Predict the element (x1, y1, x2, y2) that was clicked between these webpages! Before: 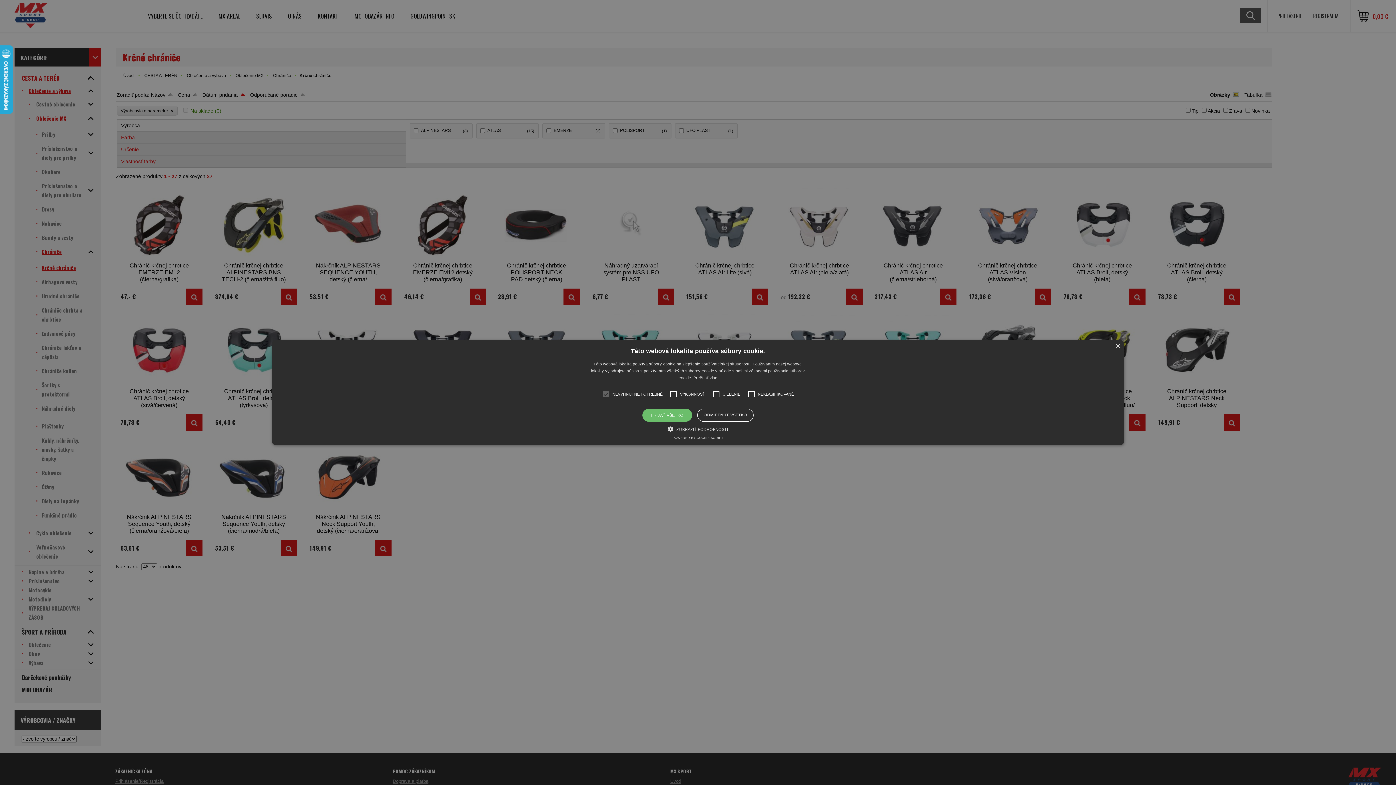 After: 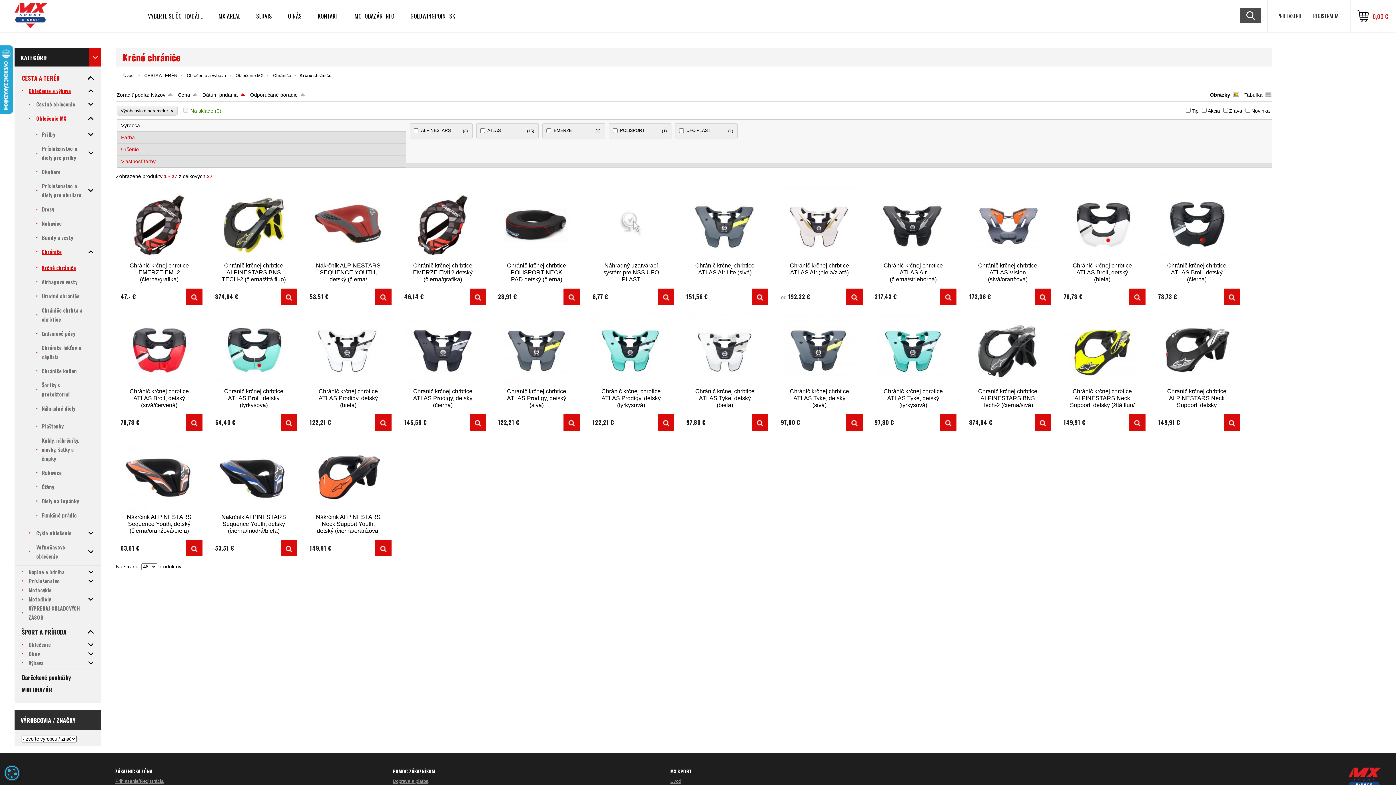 Action: label: Close bbox: (1115, 343, 1120, 349)